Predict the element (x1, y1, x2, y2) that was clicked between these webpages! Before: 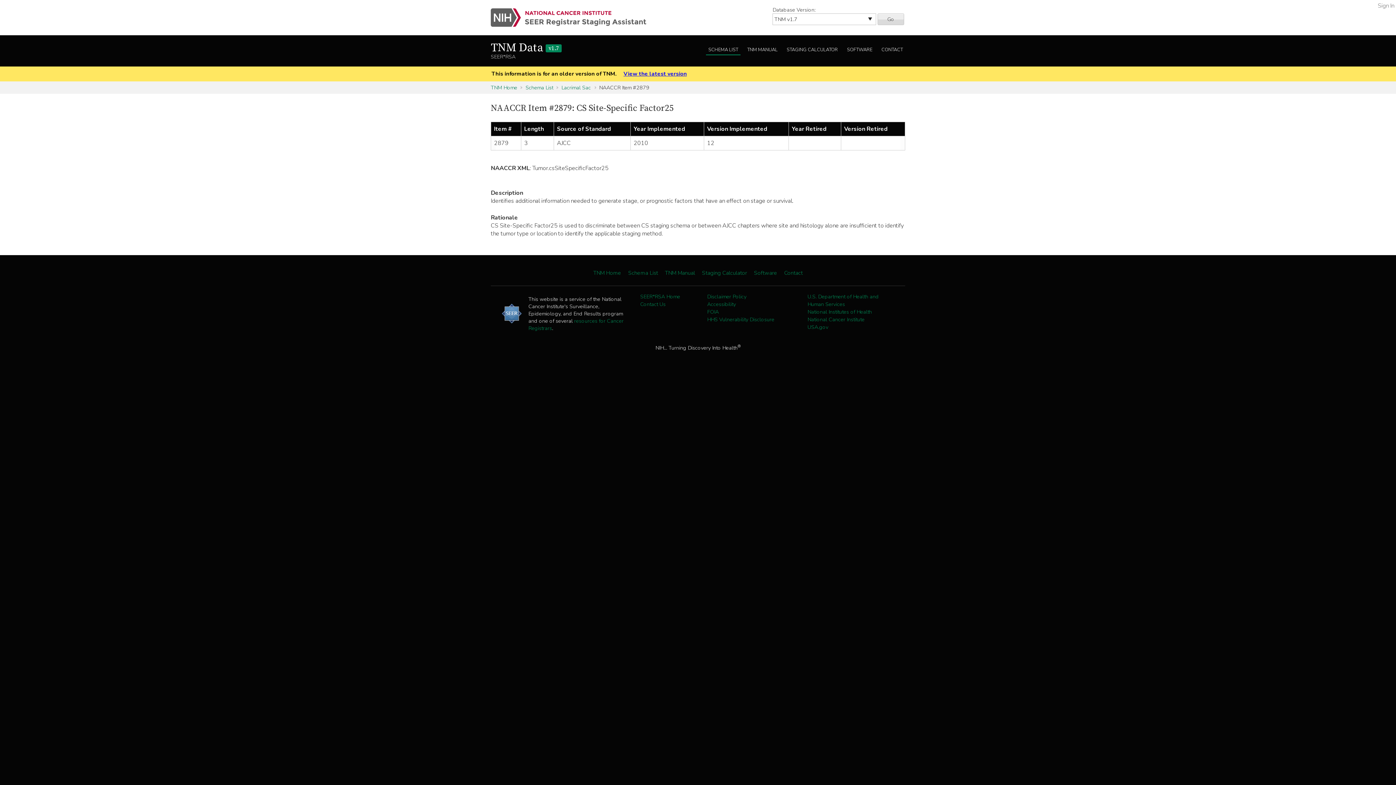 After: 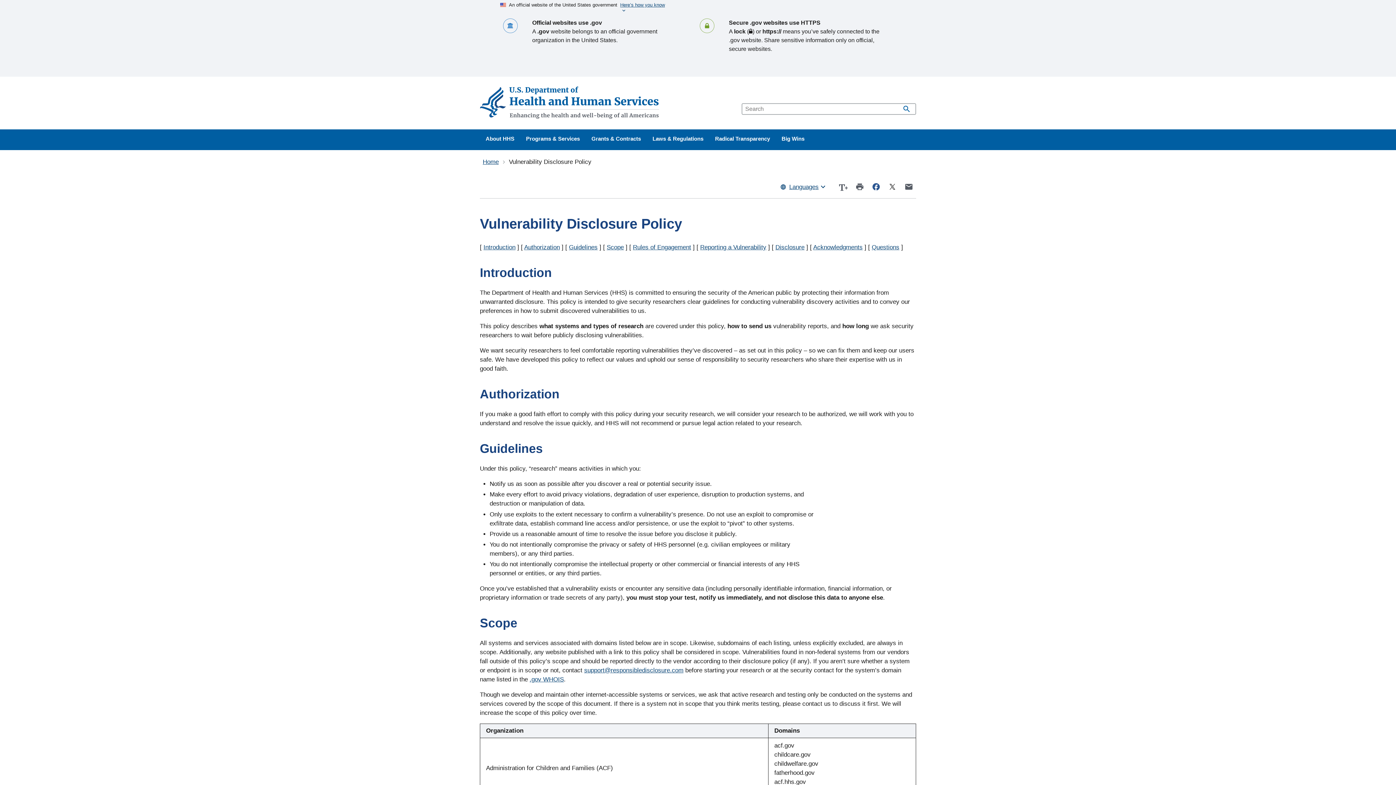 Action: bbox: (707, 316, 774, 323) label: HHS Vulnerability Disclosure